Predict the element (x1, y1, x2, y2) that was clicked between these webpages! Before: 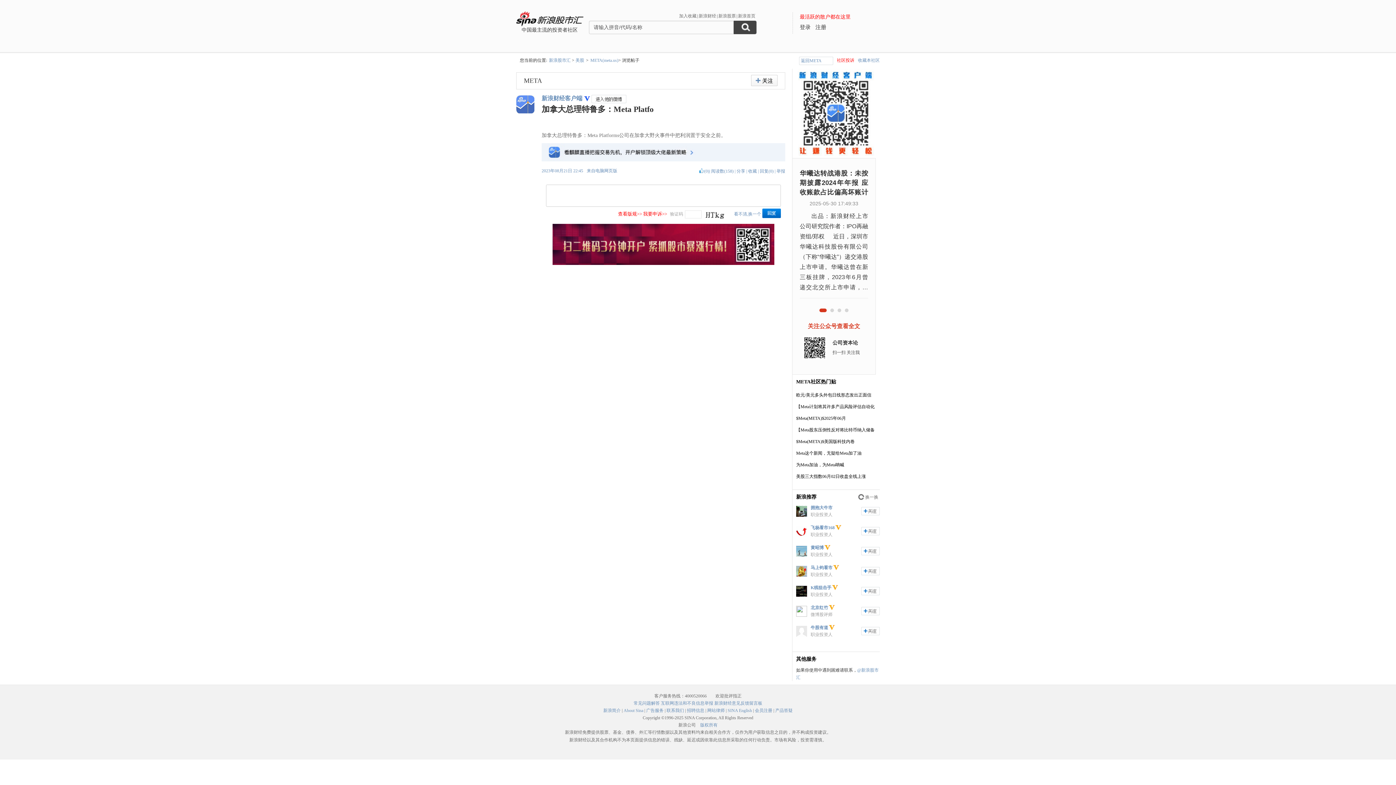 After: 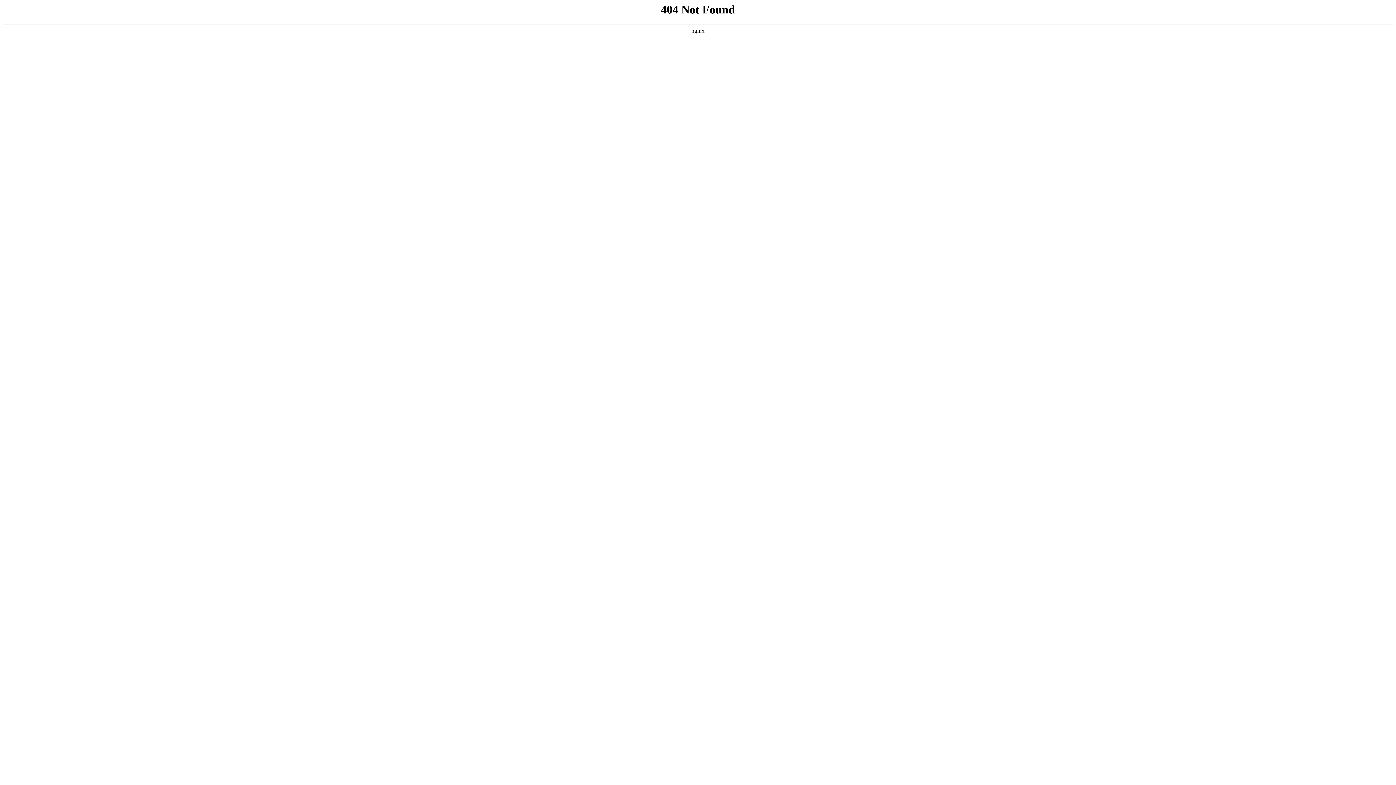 Action: label: 广告服务 bbox: (646, 708, 663, 713)